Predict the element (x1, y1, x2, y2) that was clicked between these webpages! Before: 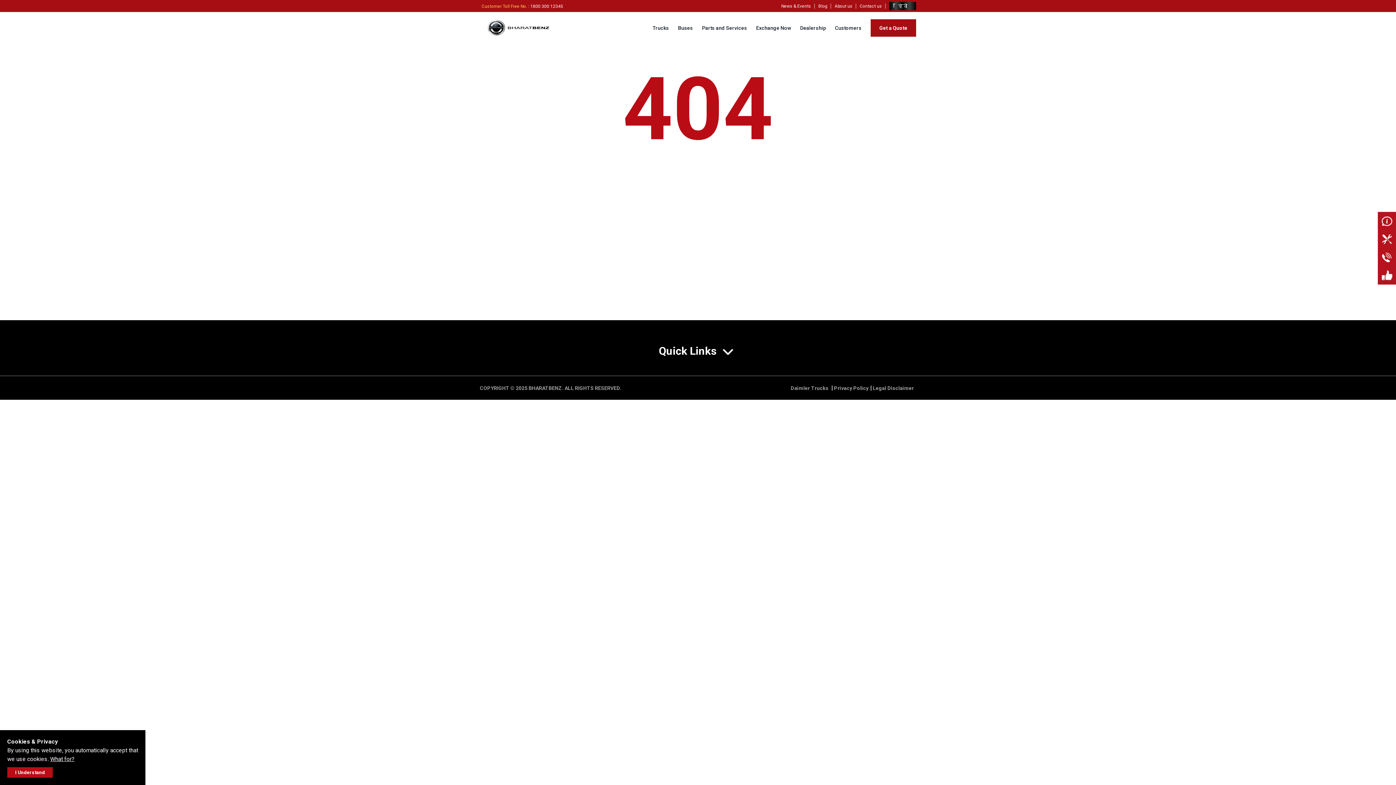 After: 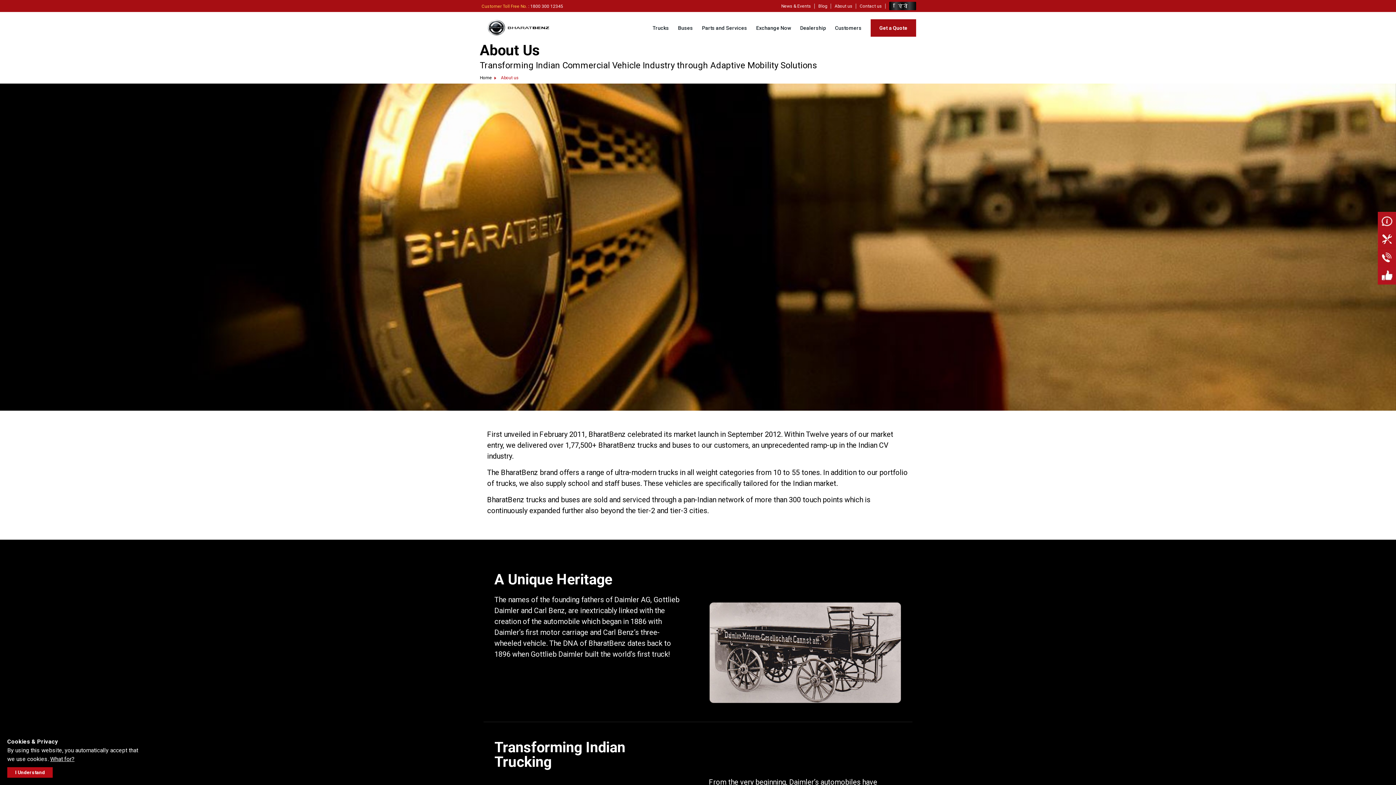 Action: label: About us bbox: (830, 3, 854, 8)